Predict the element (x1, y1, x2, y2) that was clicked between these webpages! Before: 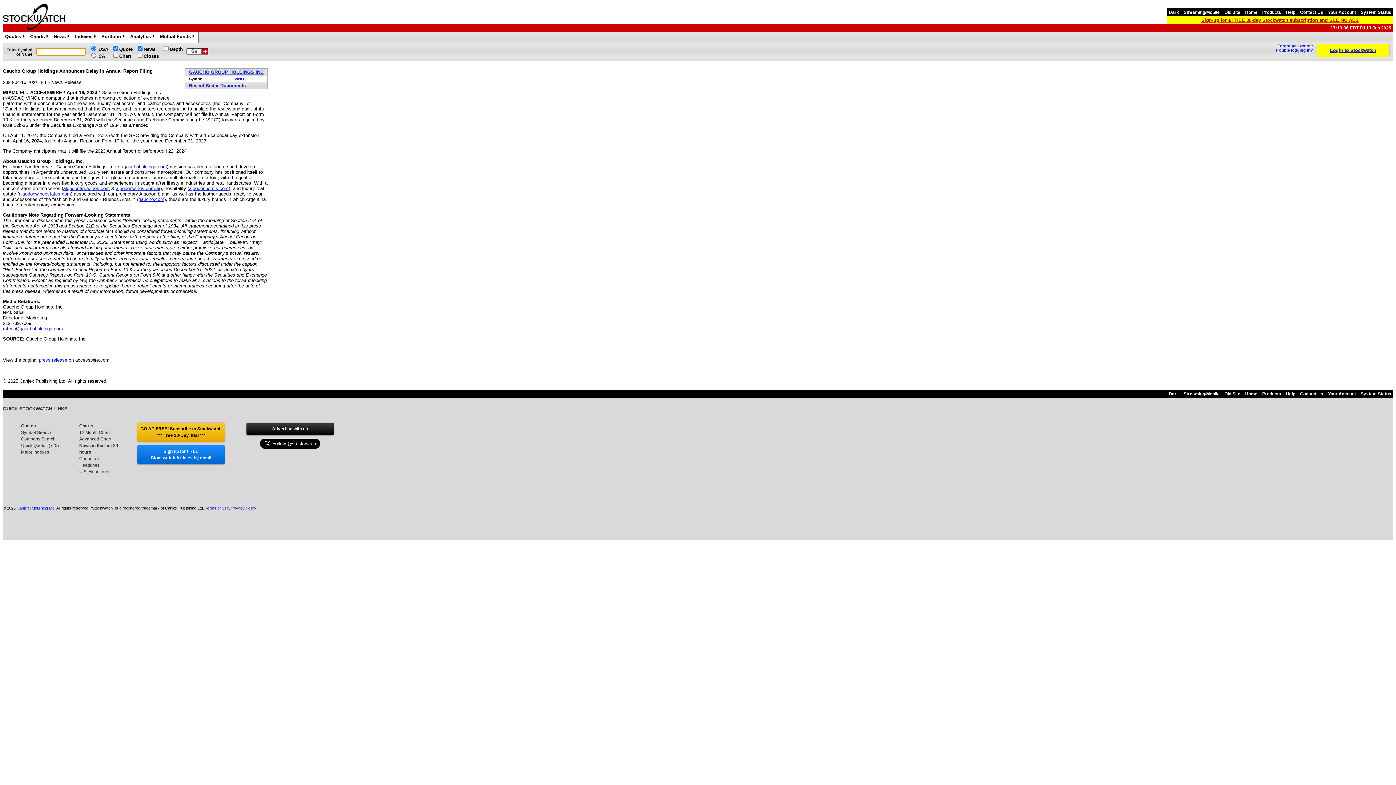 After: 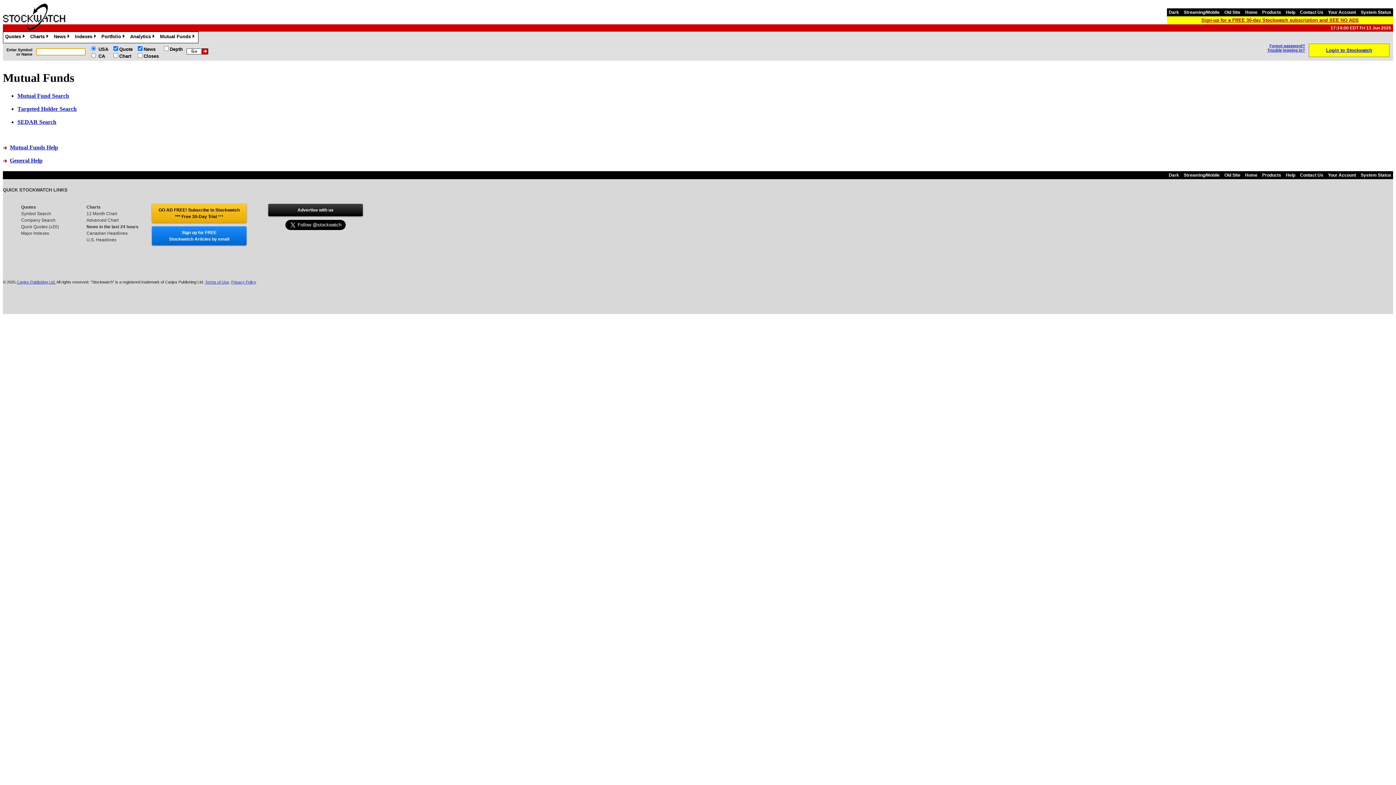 Action: bbox: (158, 32, 198, 41) label: Mutual Funds»